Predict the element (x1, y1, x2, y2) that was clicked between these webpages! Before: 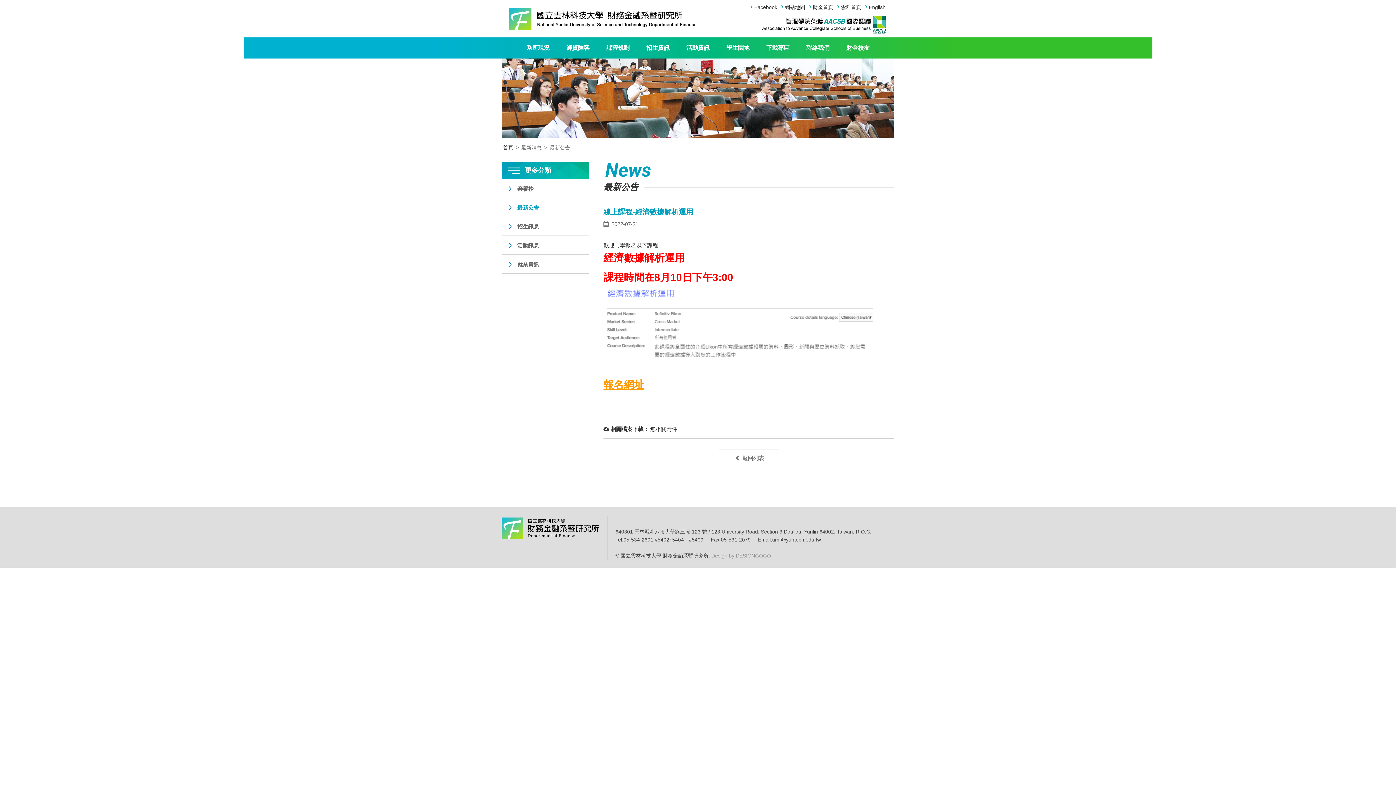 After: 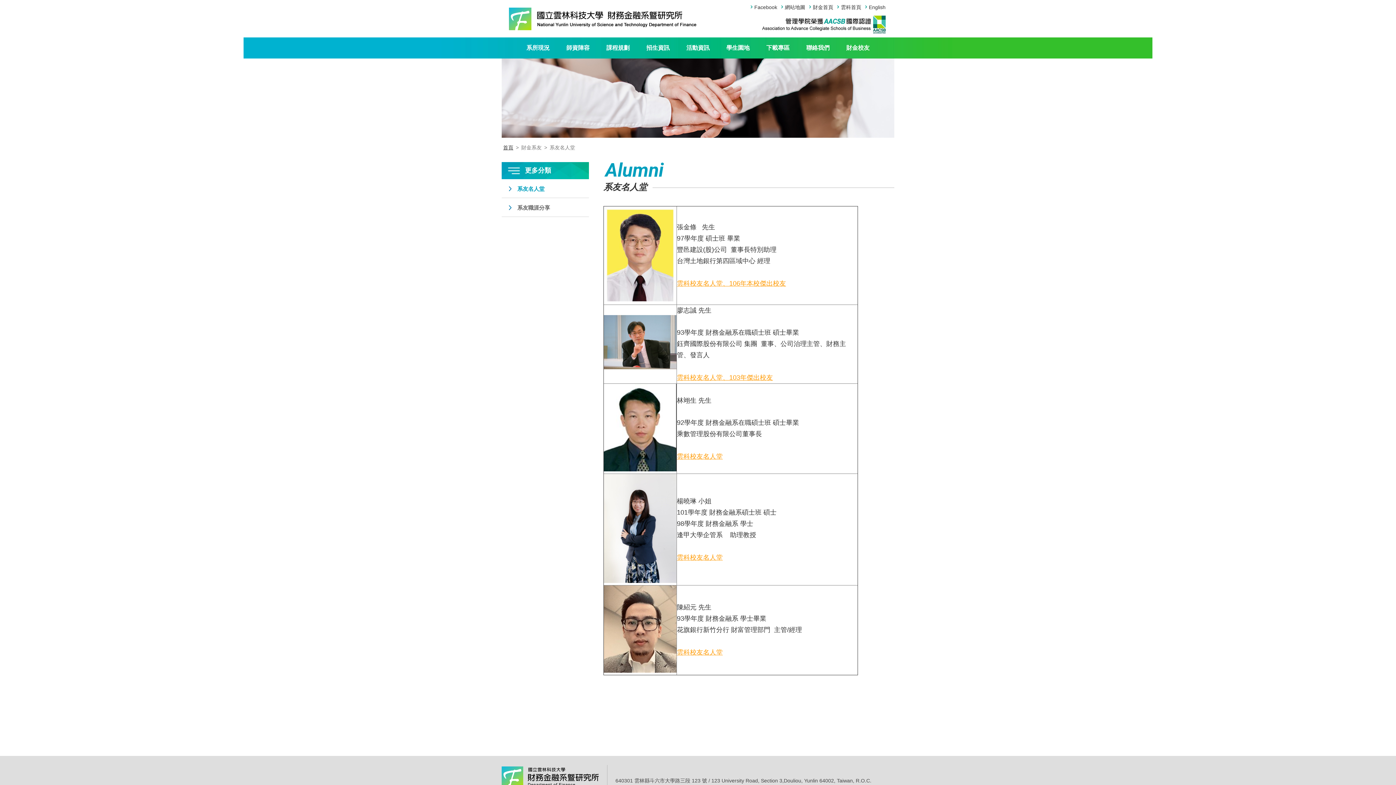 Action: bbox: (838, 37, 878, 58) label: 財金校友